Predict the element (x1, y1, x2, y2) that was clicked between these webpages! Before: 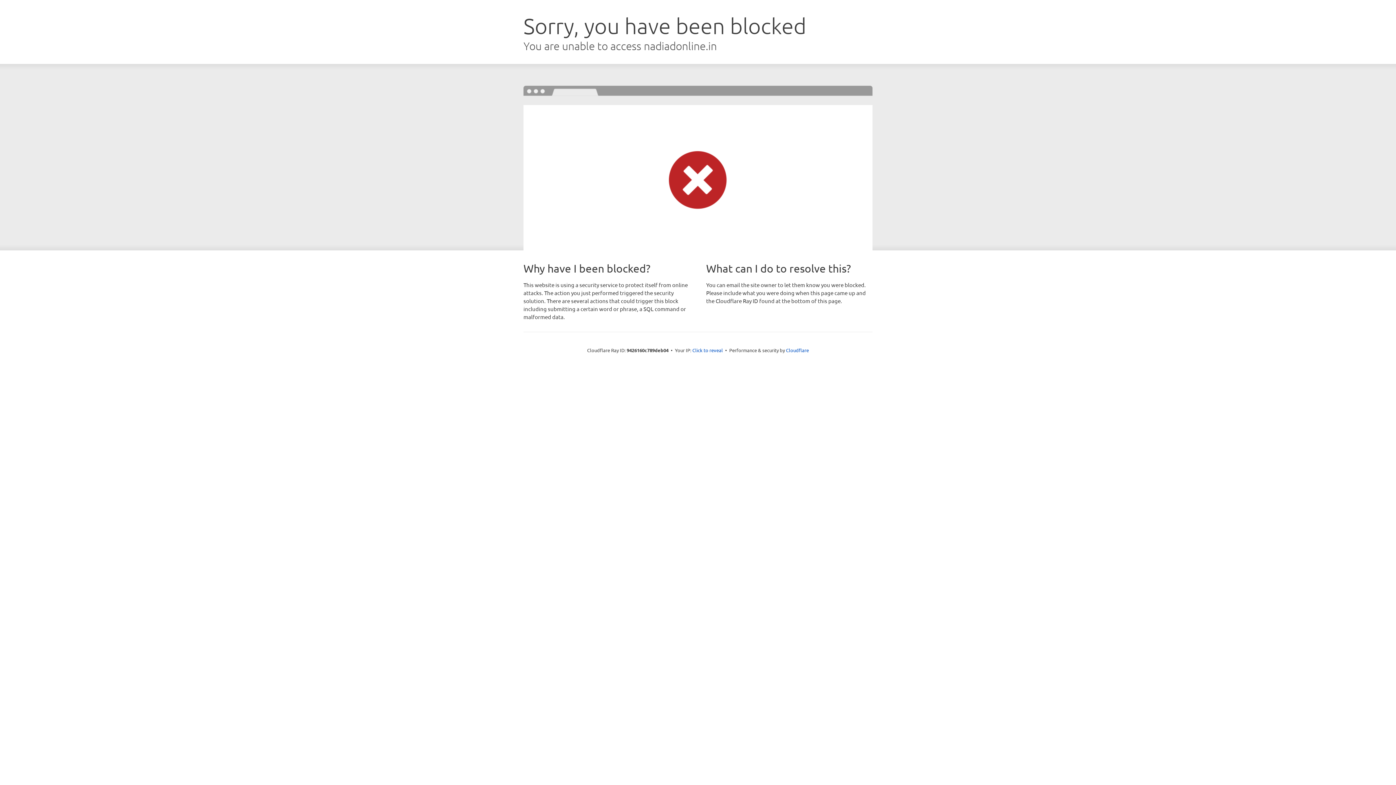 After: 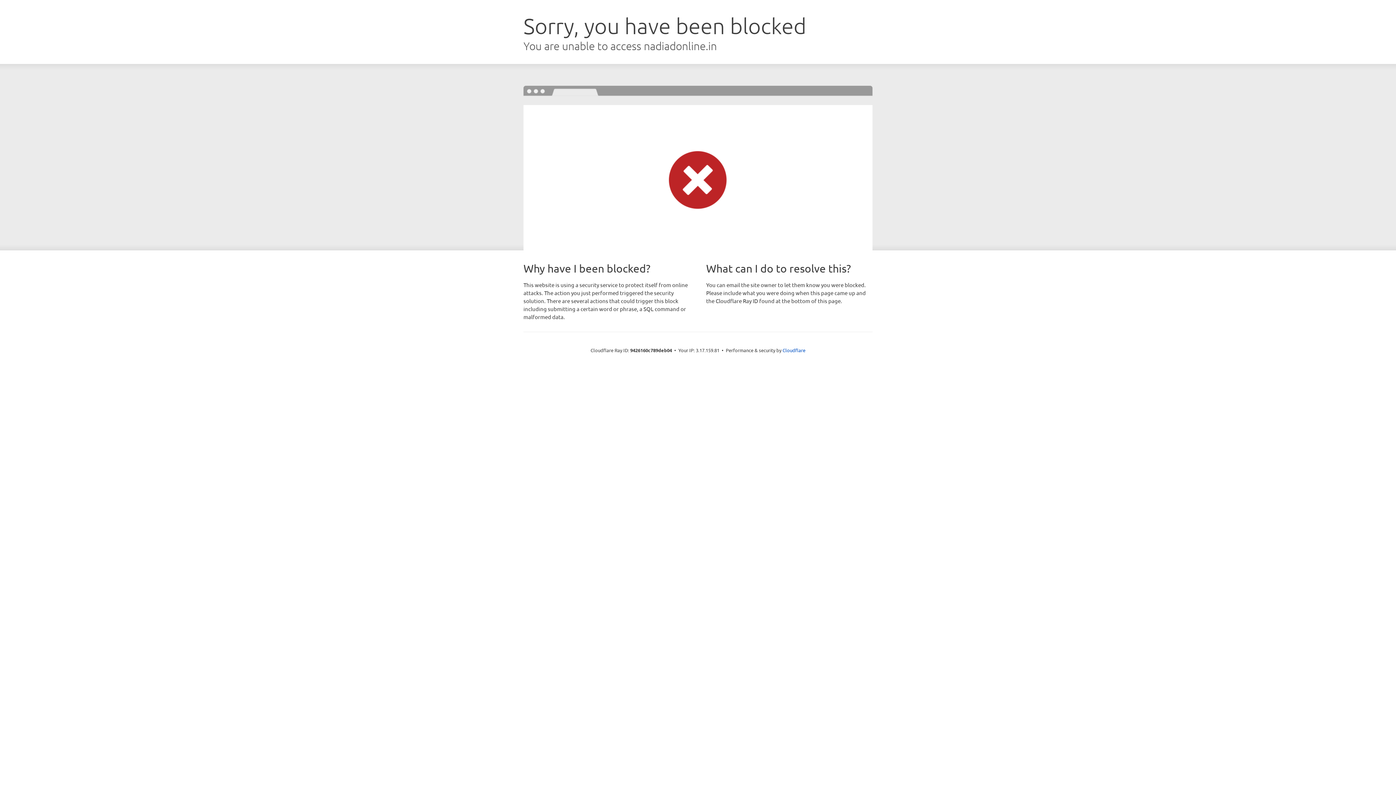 Action: label: Click to reveal bbox: (692, 346, 723, 353)